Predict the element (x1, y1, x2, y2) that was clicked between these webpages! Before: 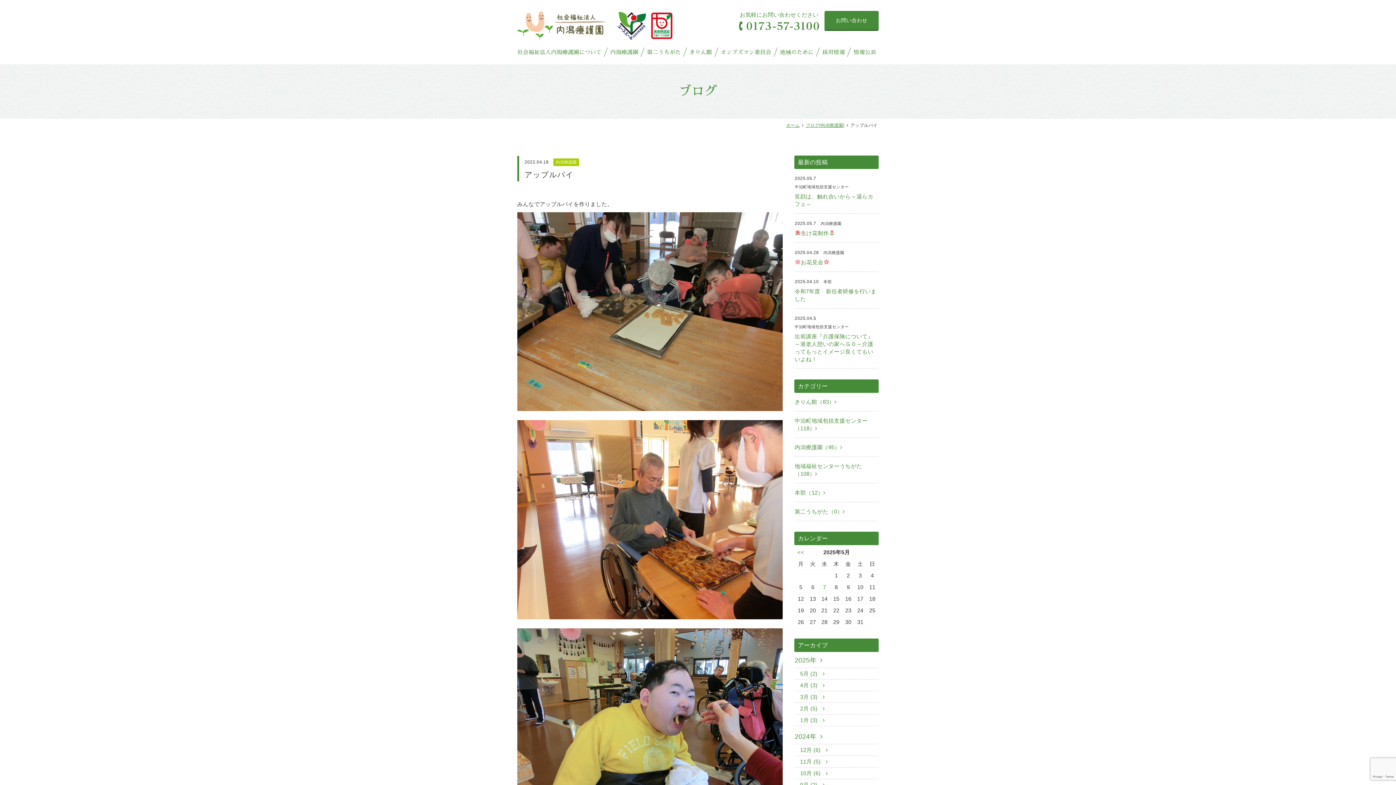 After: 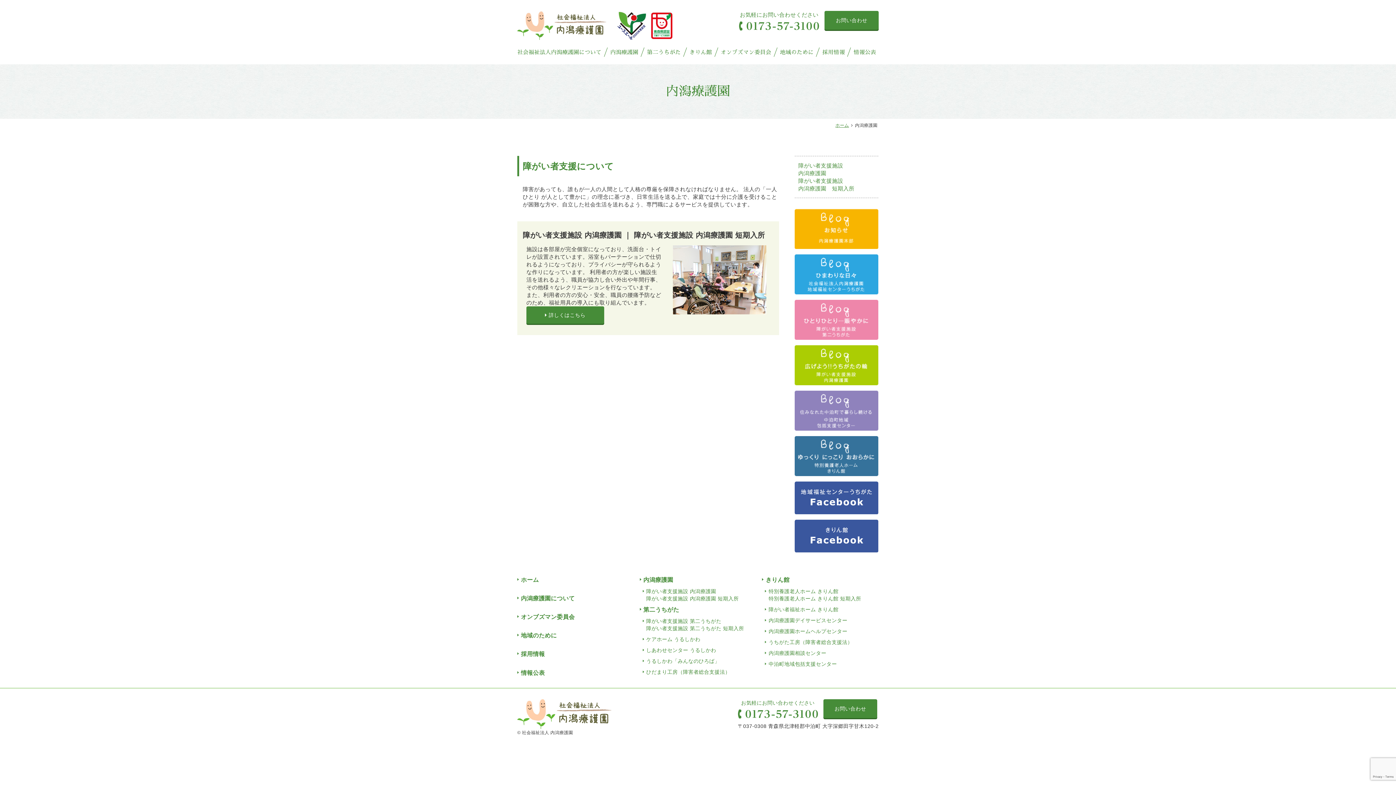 Action: bbox: (606, 47, 642, 56) label: 内潟療護園